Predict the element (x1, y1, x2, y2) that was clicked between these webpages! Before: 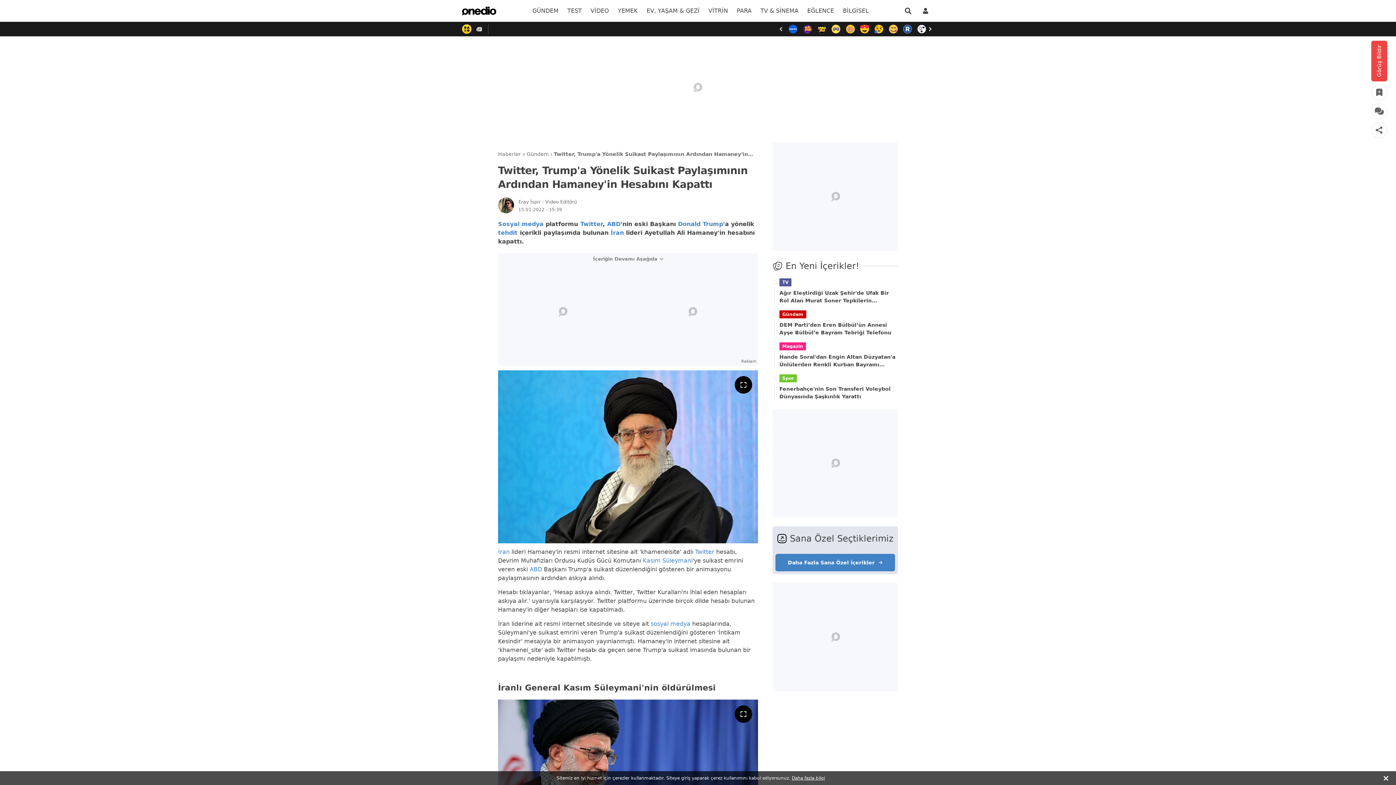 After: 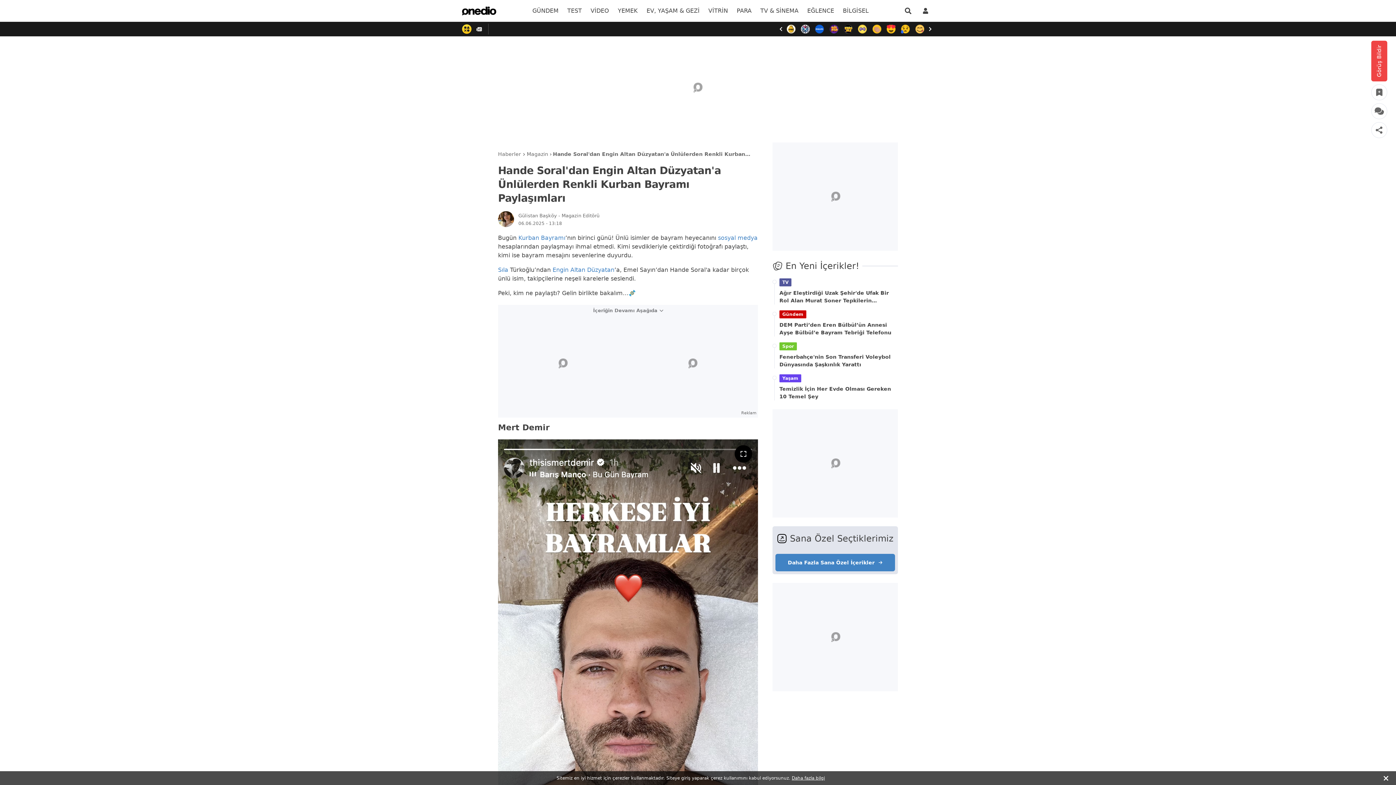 Action: label: Hande Soral'dan Engin Altan Düzyatan'a Ünlülerden Renkli Kurban Bayramı Paylaşımları bbox: (779, 353, 898, 368)